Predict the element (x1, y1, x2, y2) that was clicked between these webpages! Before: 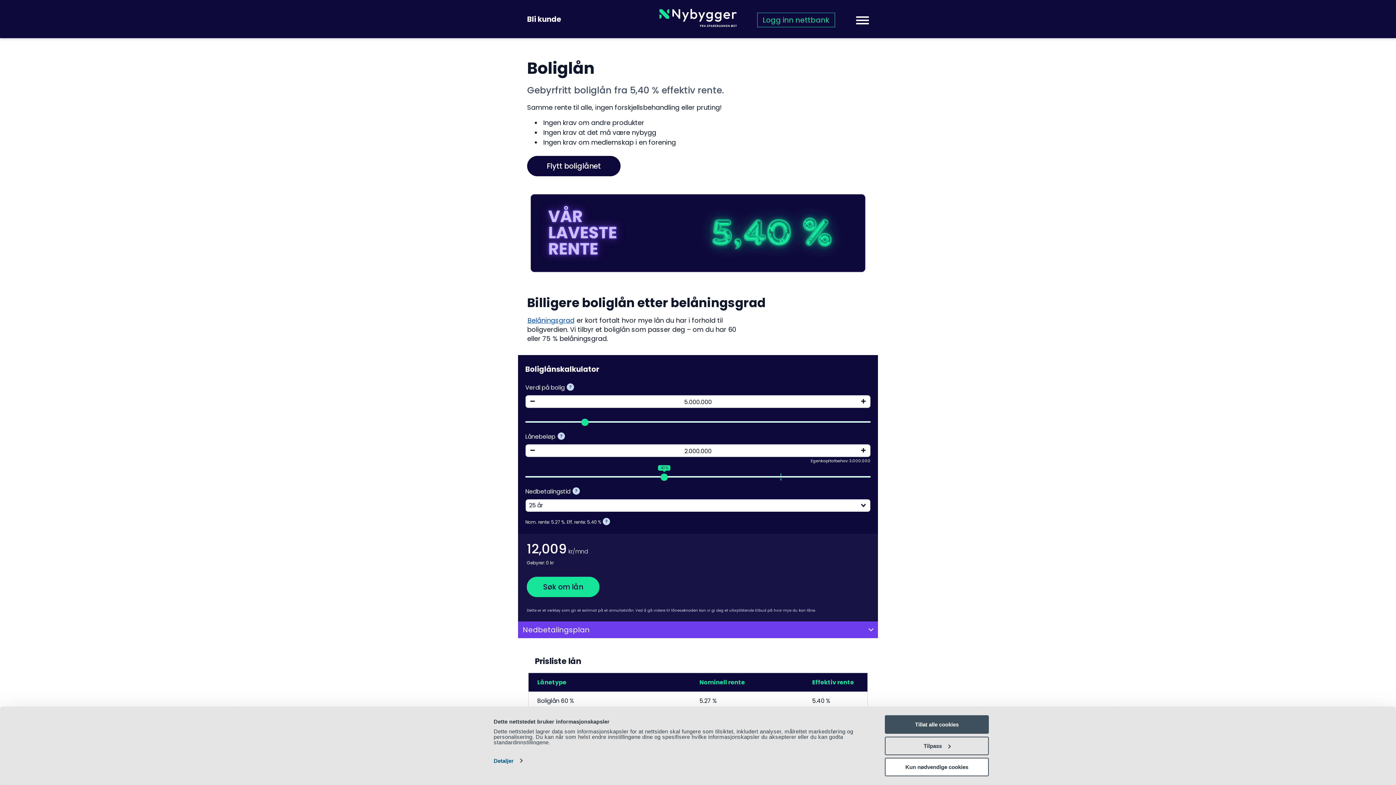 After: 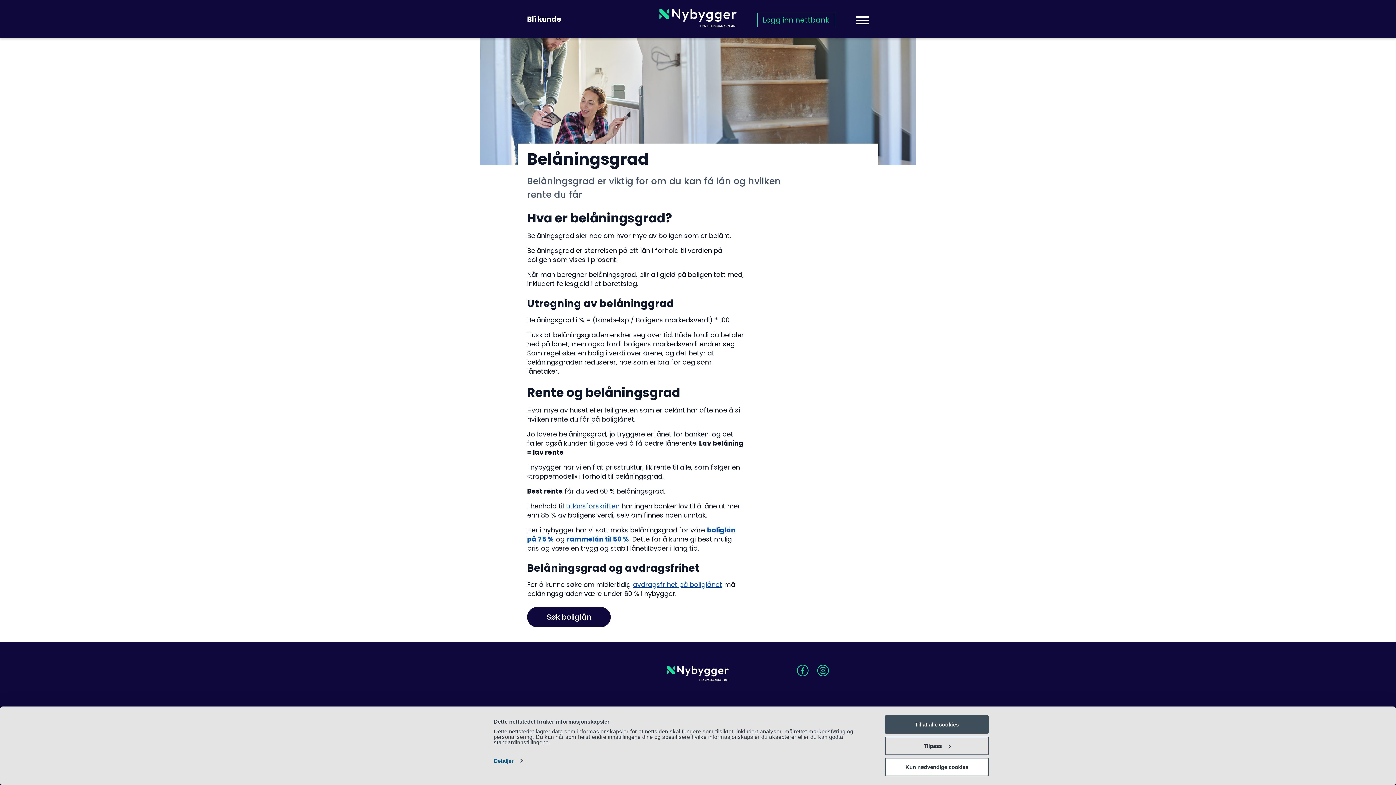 Action: label: Belåningsgrad bbox: (527, 315, 574, 325)